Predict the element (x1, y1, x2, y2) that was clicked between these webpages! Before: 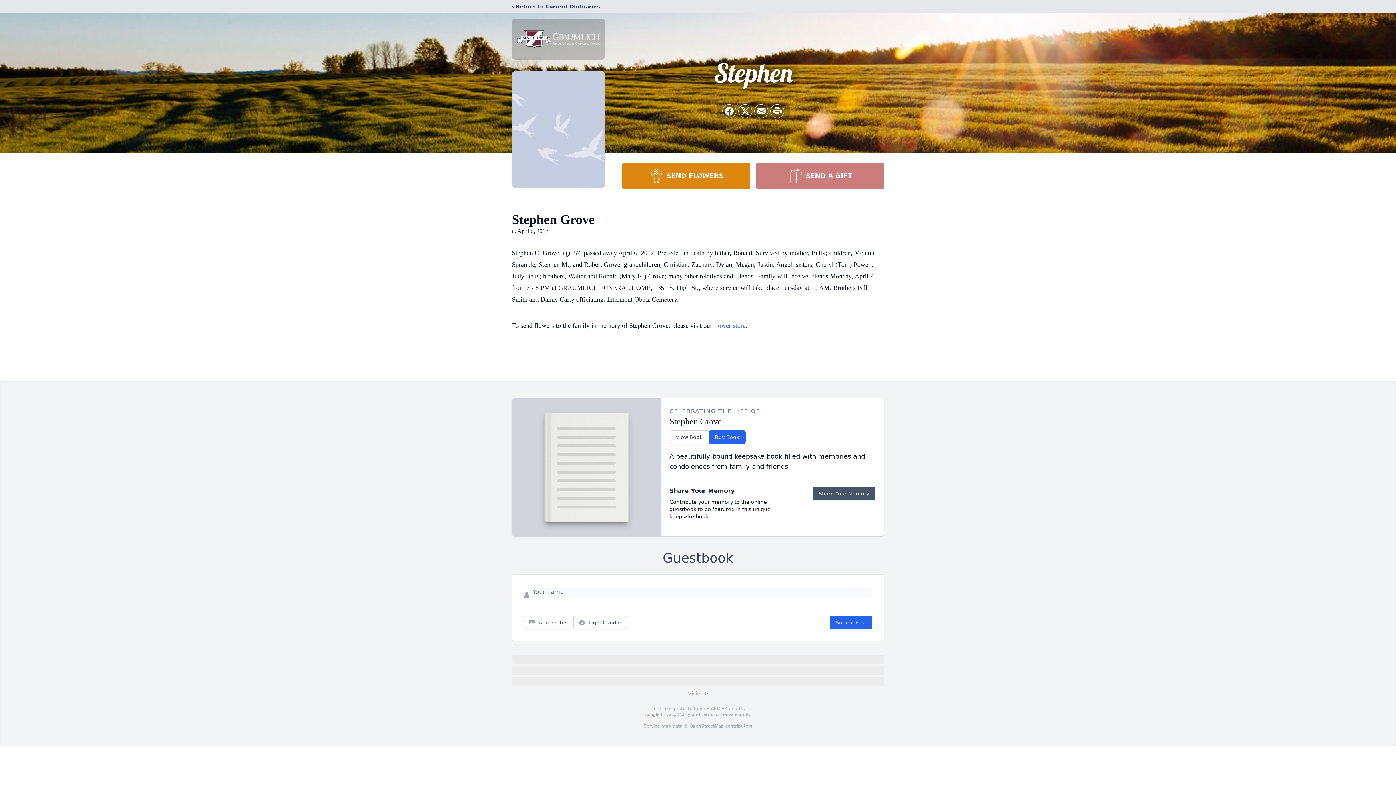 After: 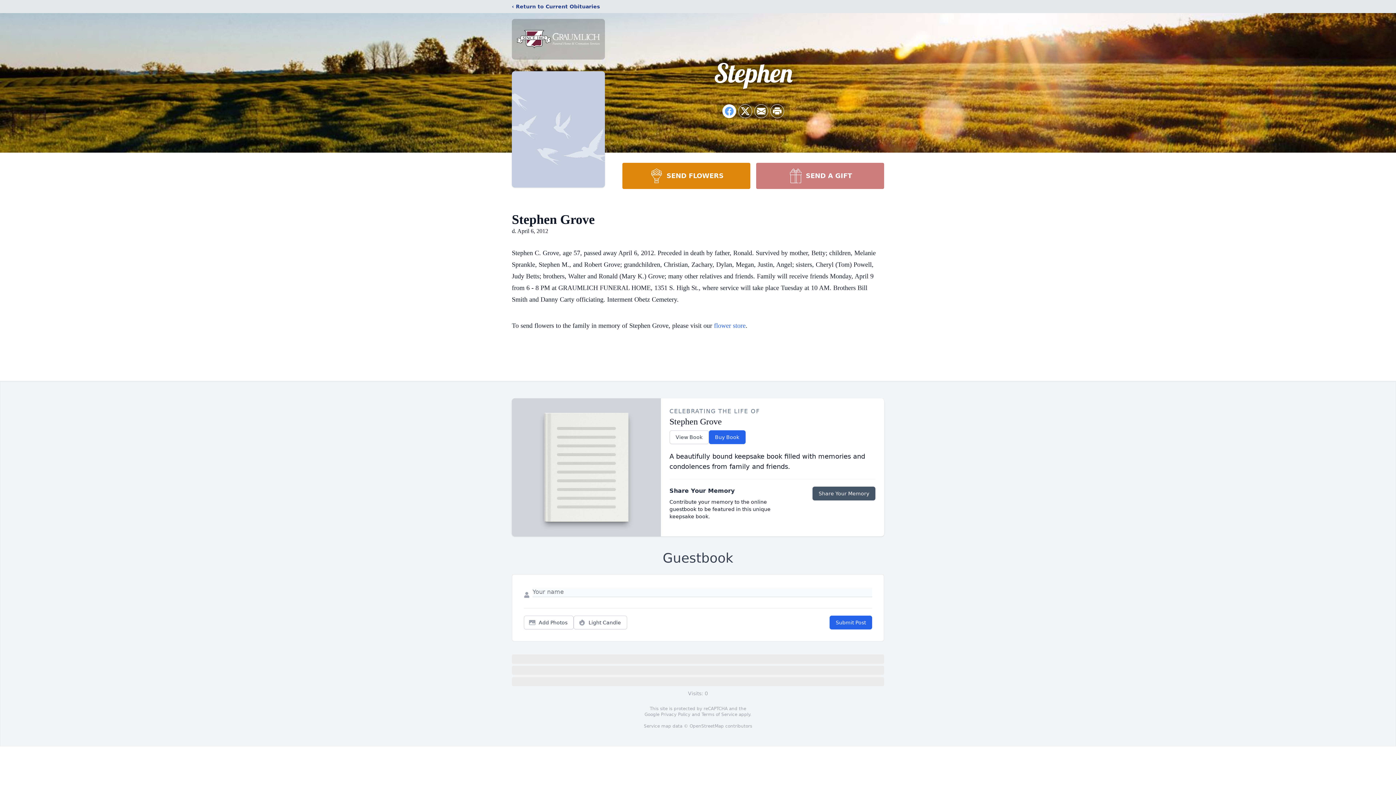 Action: label: Share on Facebook bbox: (722, 104, 736, 117)